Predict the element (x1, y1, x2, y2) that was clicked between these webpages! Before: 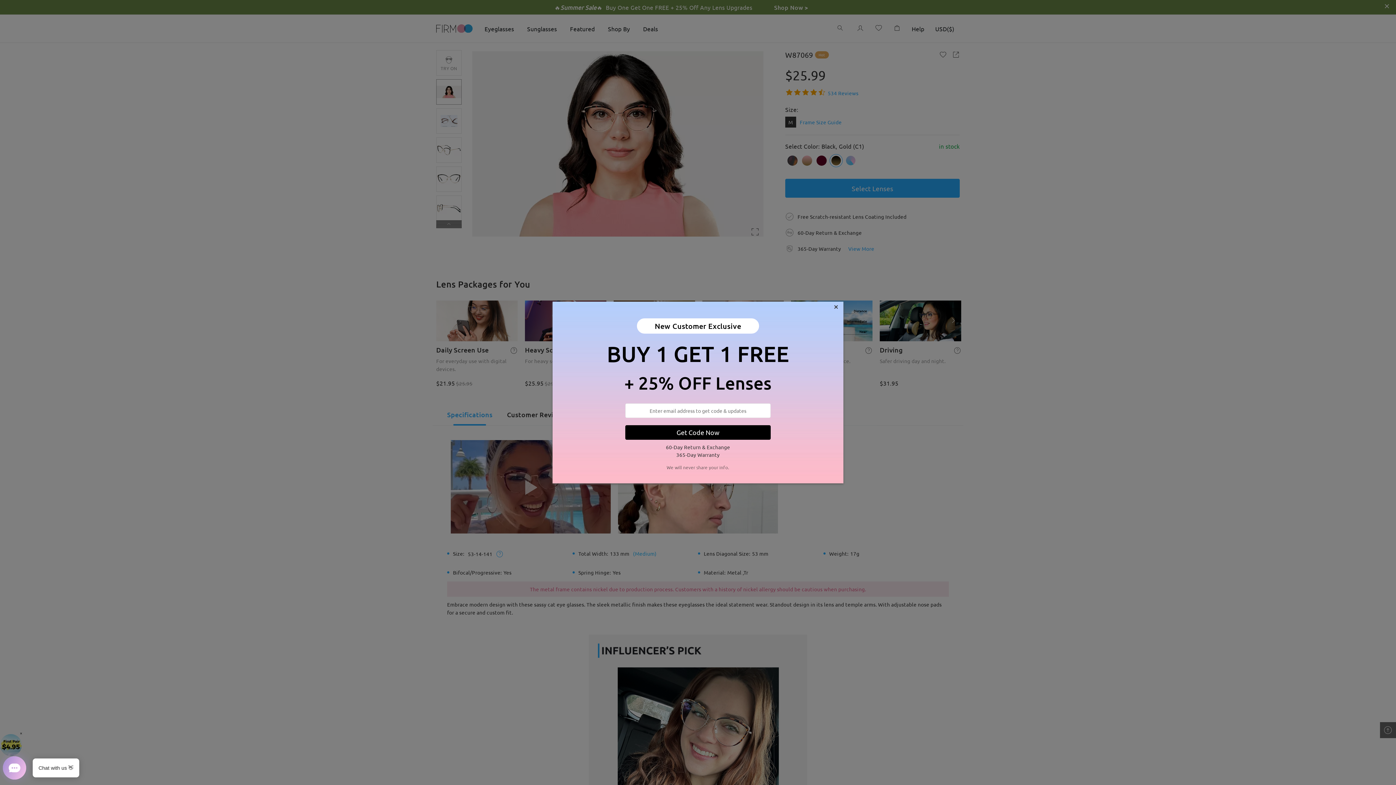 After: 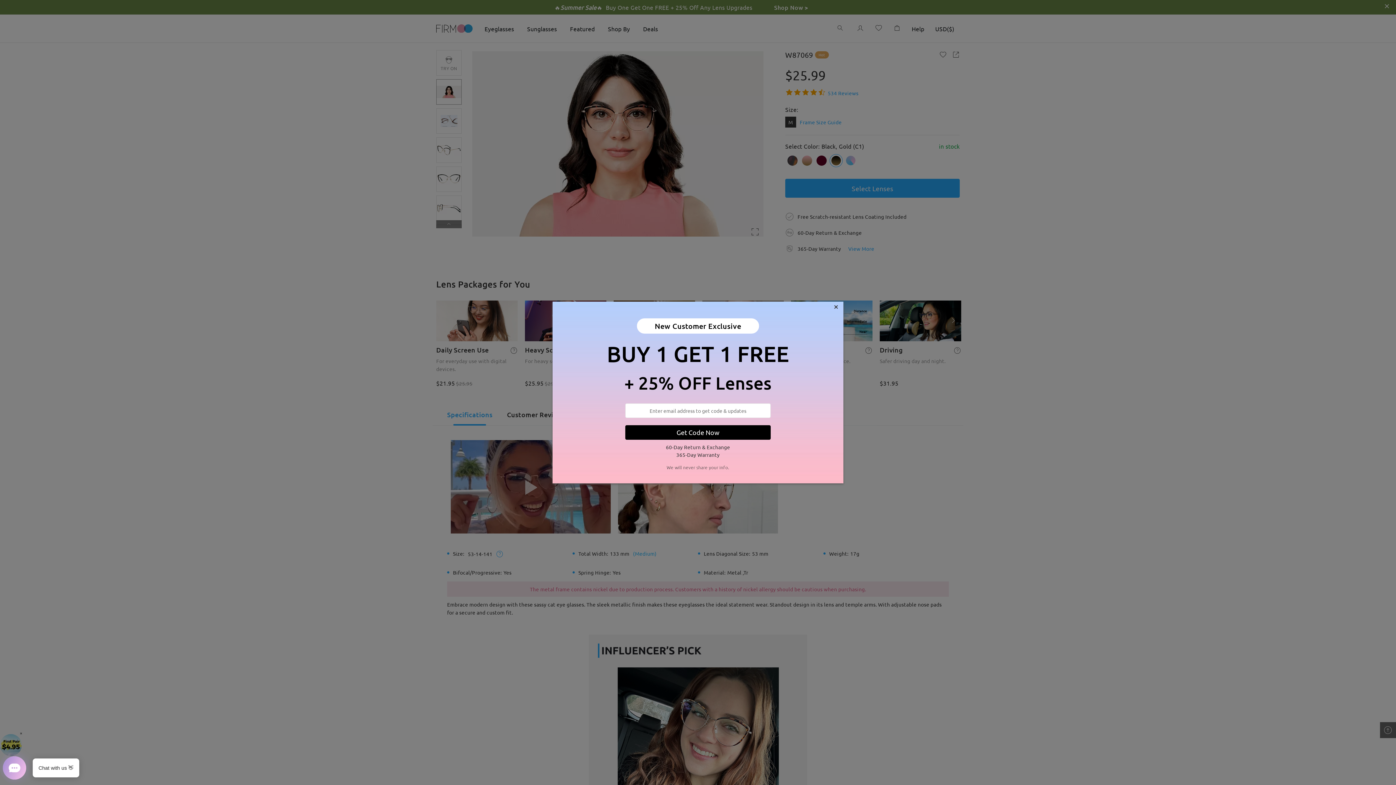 Action: bbox: (625, 425, 770, 439) label: Get Code Now